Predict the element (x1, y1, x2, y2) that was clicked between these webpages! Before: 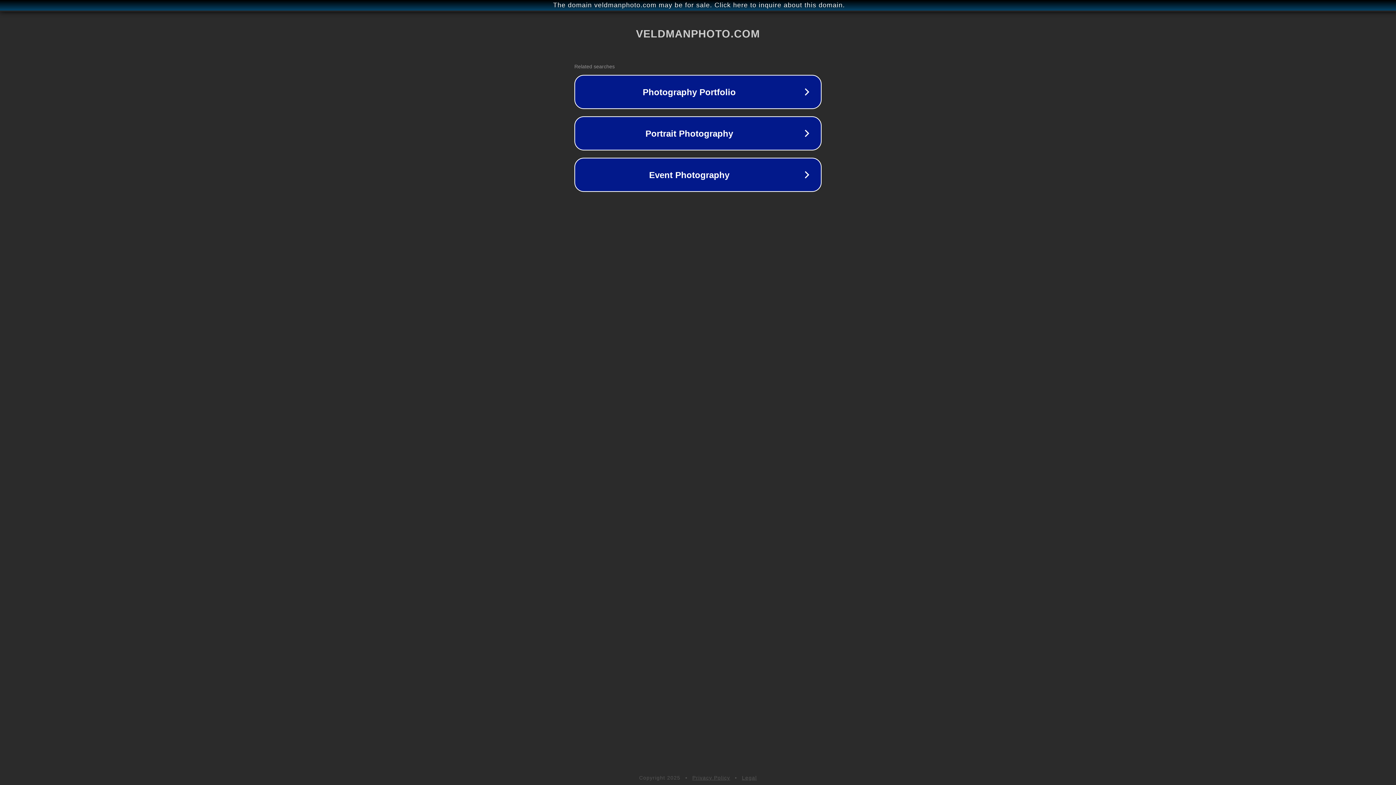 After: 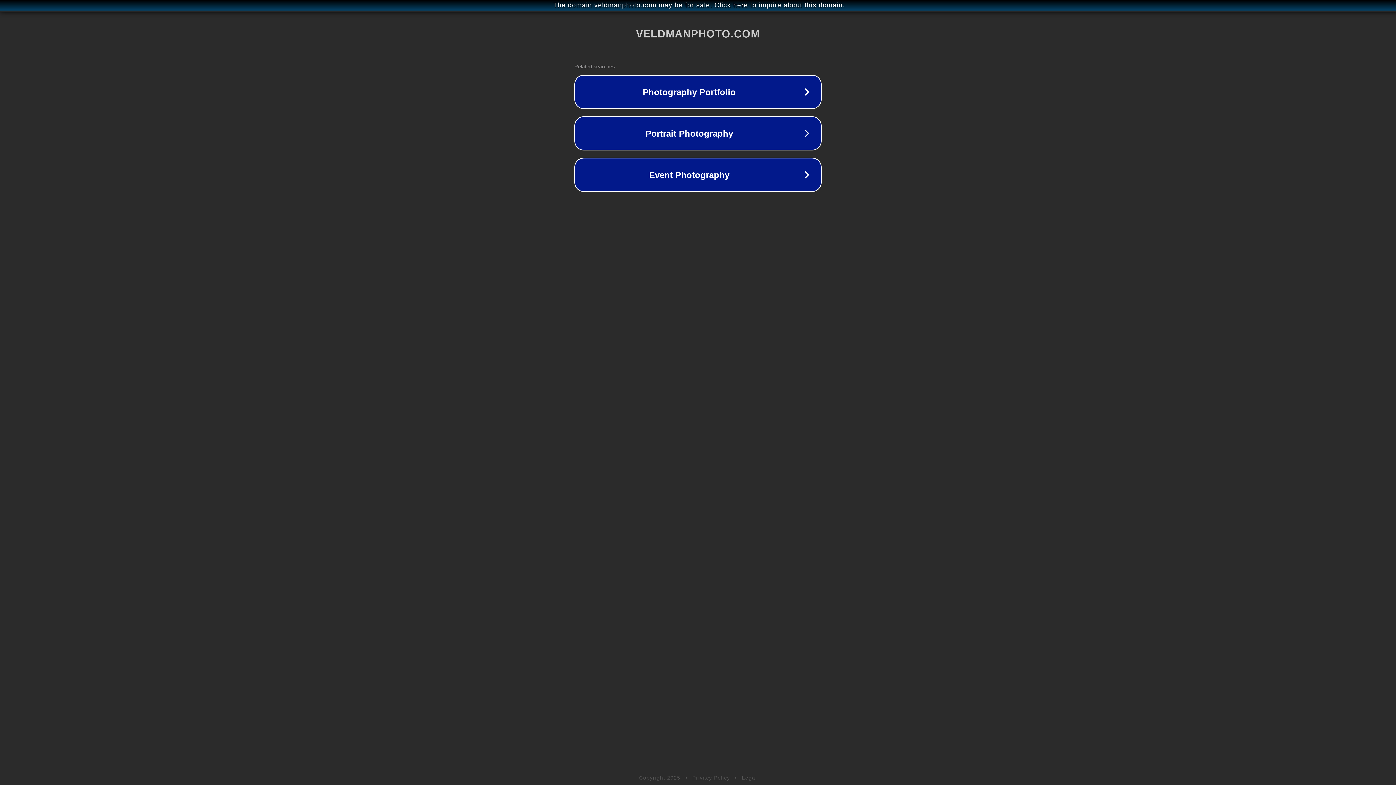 Action: bbox: (692, 775, 730, 781) label: Privacy Policy